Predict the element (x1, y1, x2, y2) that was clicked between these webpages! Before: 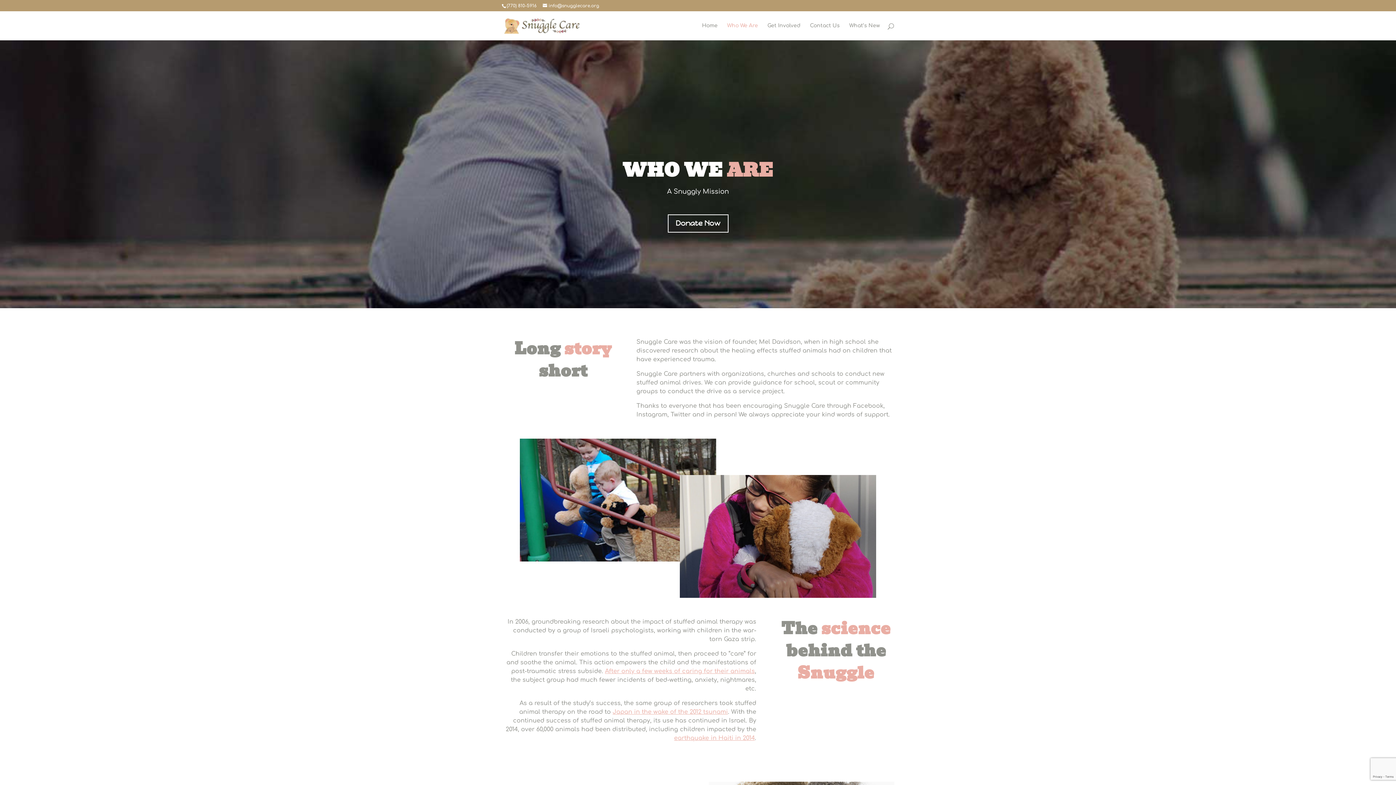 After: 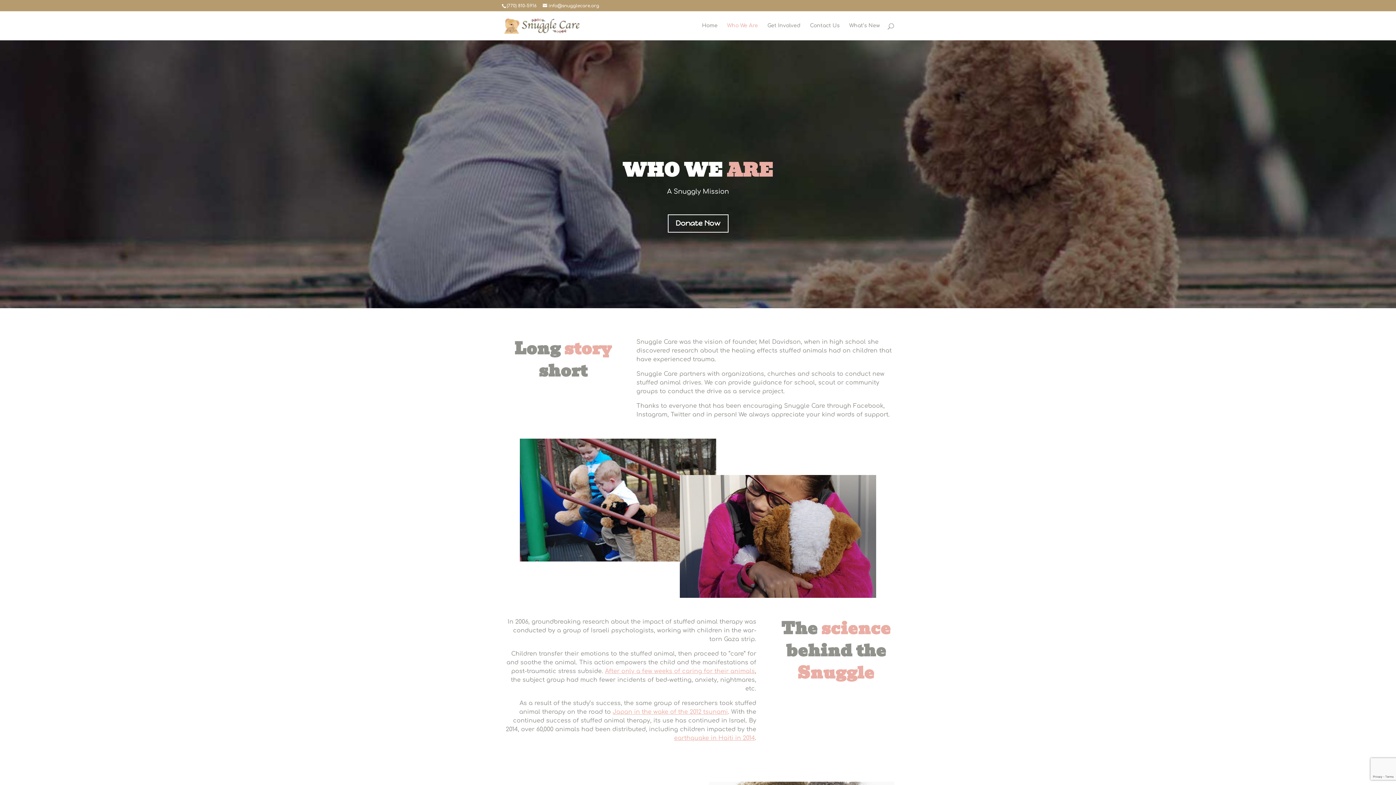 Action: bbox: (727, 23, 758, 40) label: Who We Are